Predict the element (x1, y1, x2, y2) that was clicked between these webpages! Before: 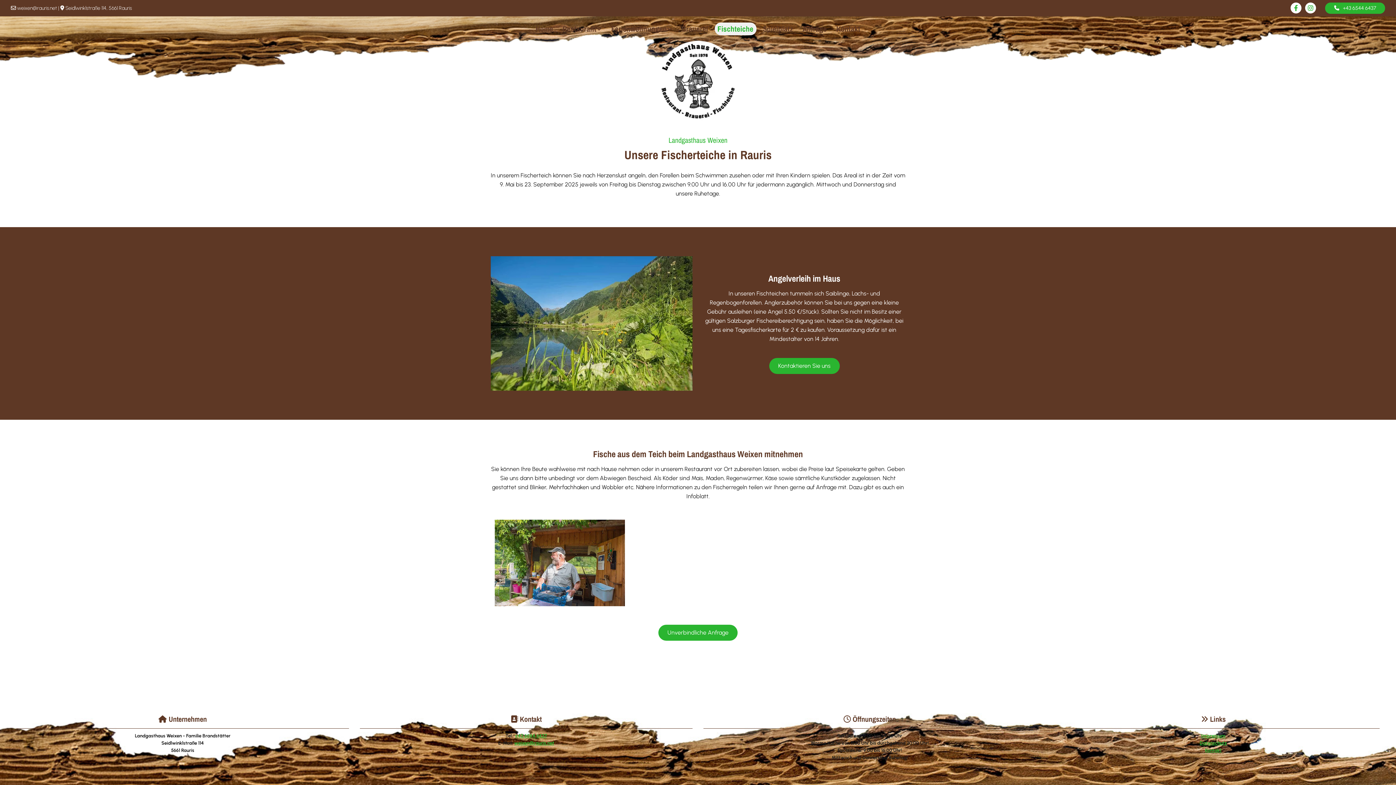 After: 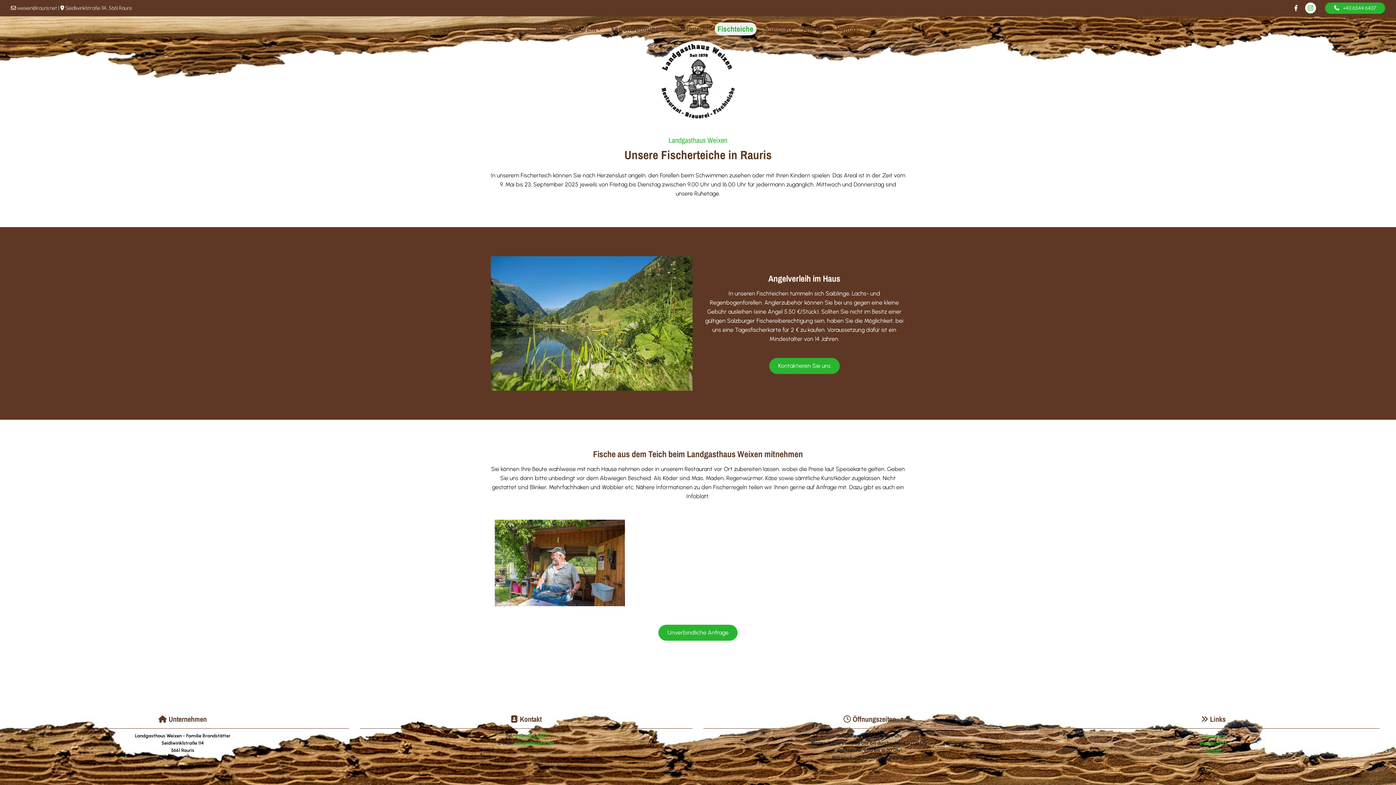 Action: bbox: (1290, 2, 1301, 13)